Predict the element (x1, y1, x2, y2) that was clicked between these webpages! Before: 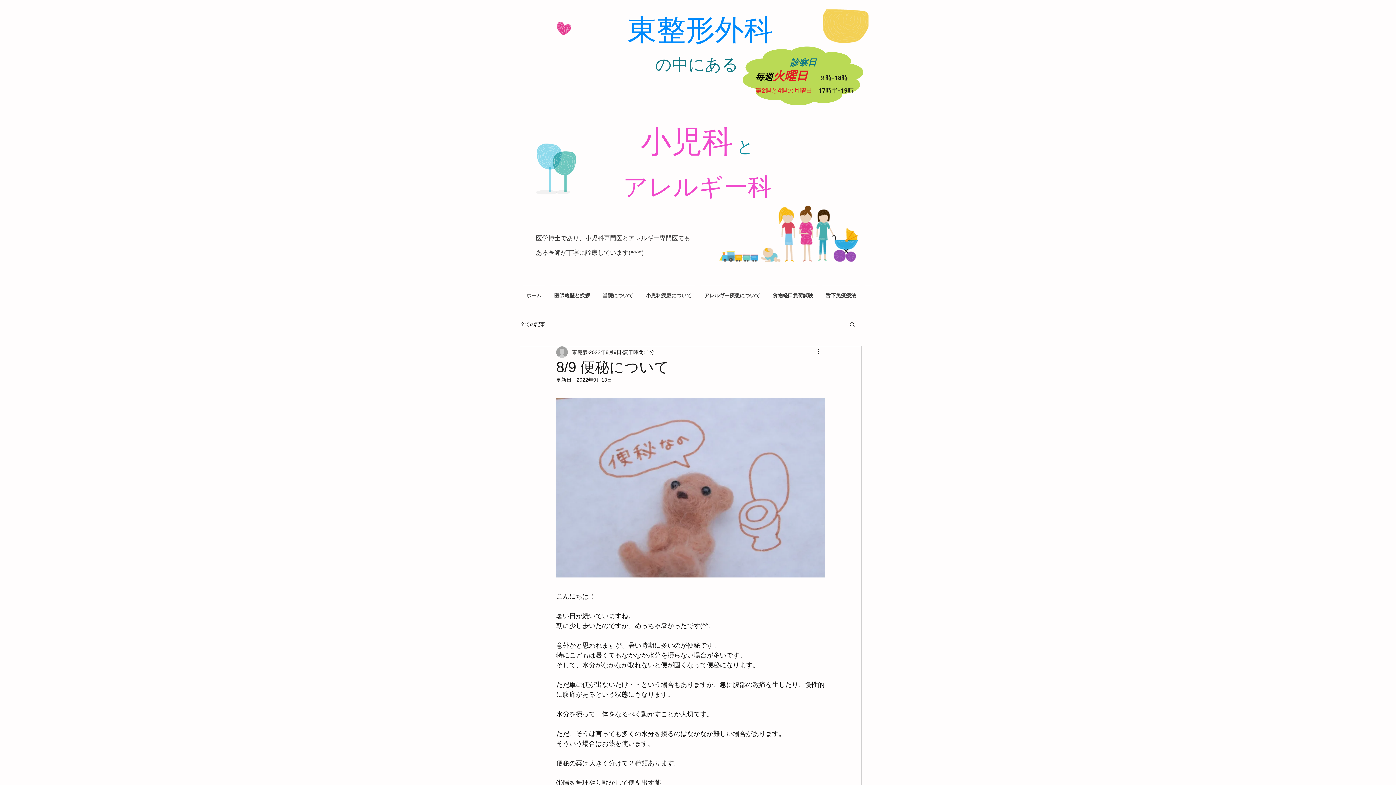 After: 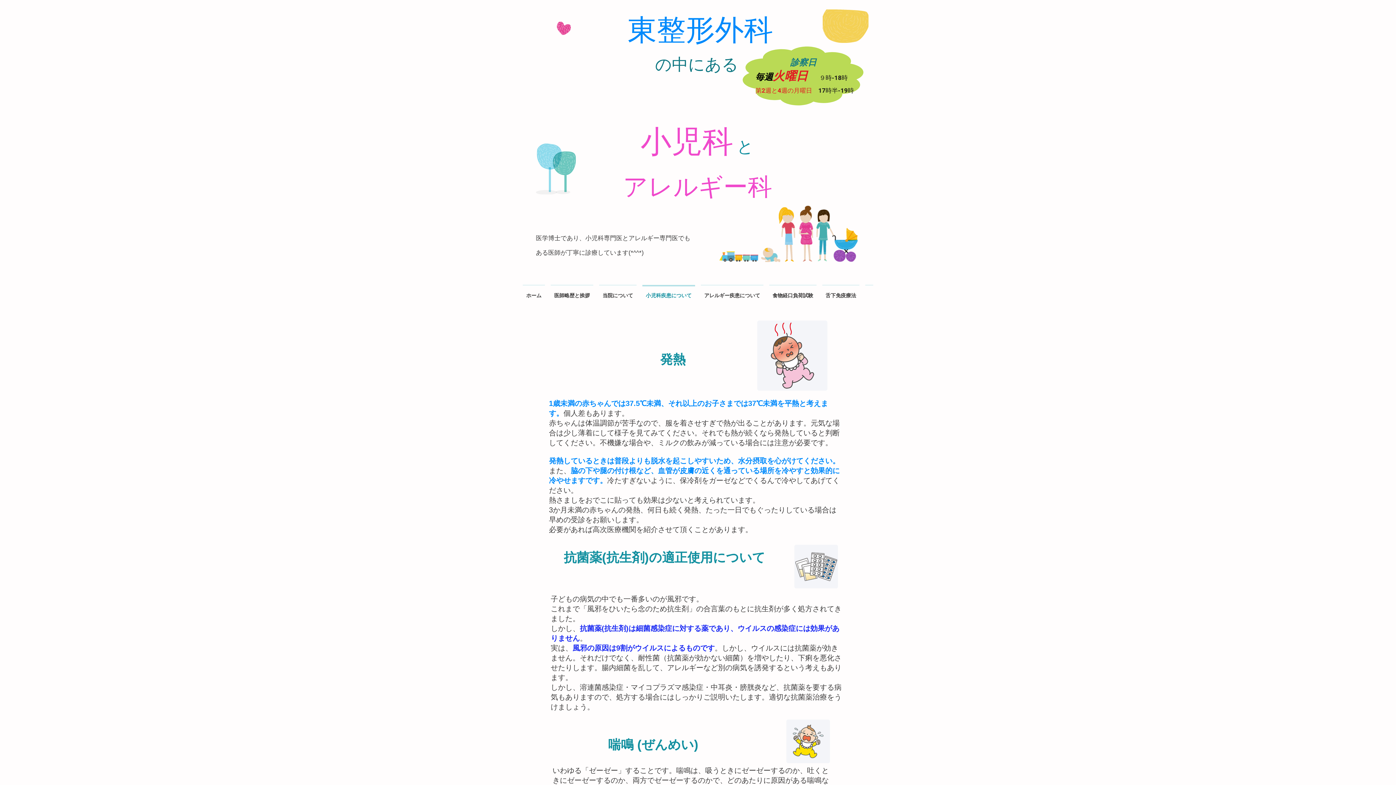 Action: bbox: (639, 285, 698, 300) label: 小児科疾患について